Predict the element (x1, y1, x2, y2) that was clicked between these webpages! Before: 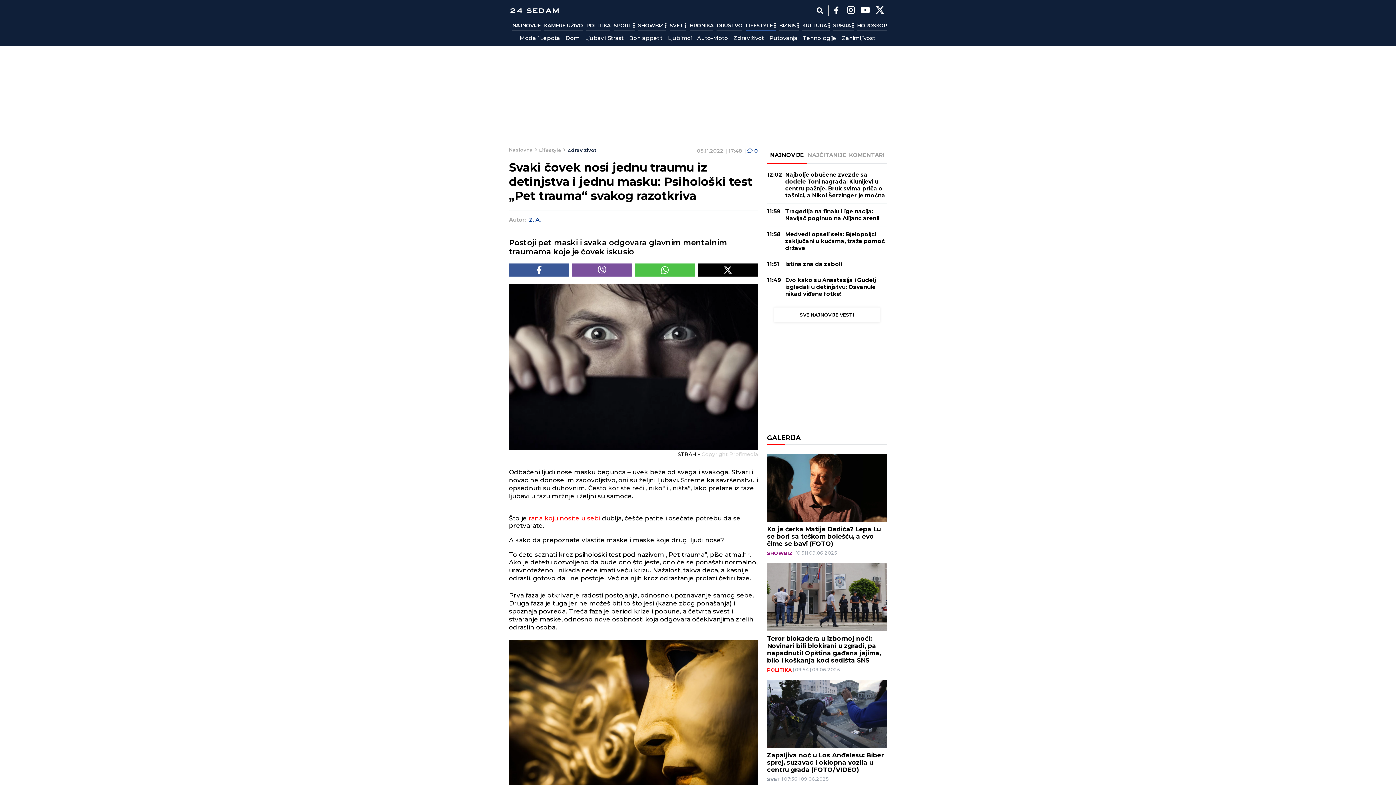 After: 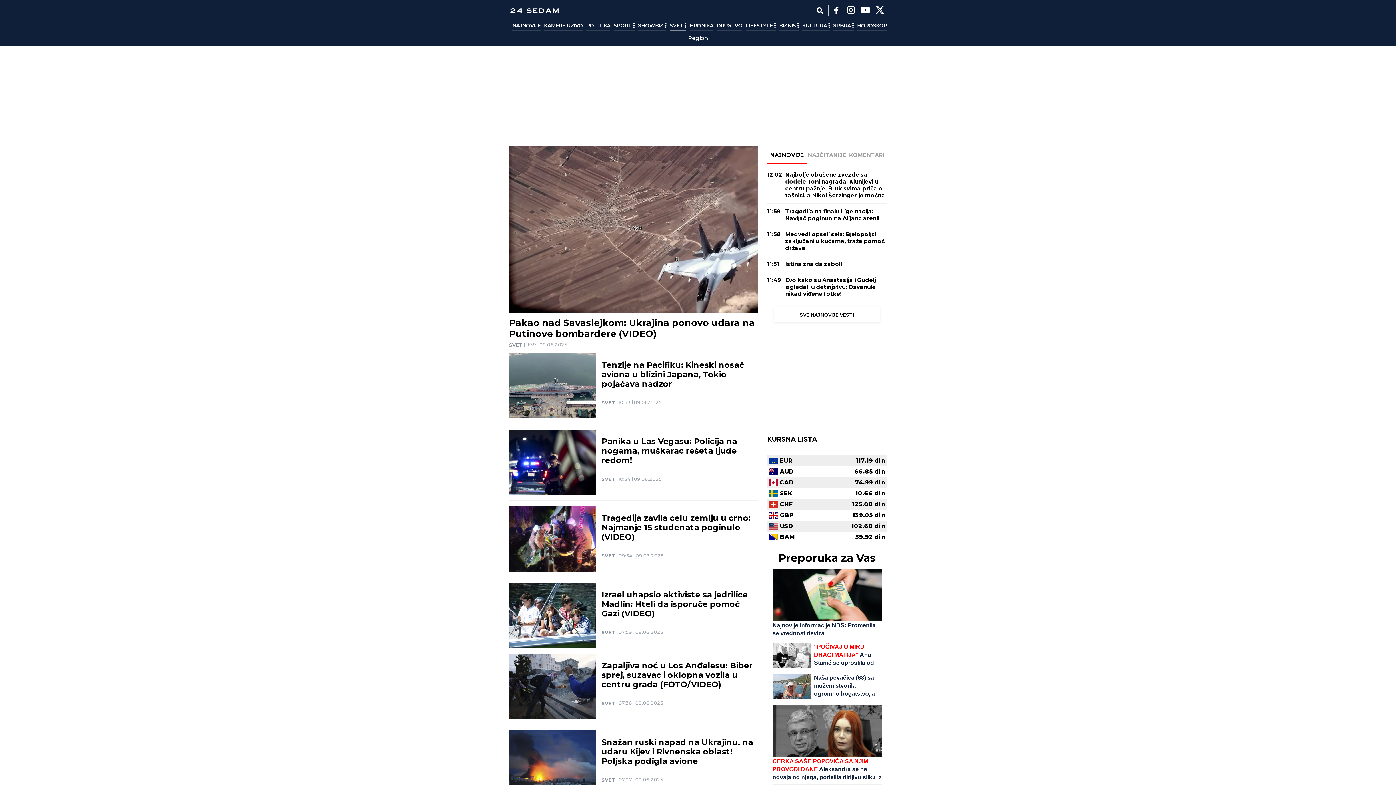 Action: label: SVET bbox: (767, 776, 781, 782)